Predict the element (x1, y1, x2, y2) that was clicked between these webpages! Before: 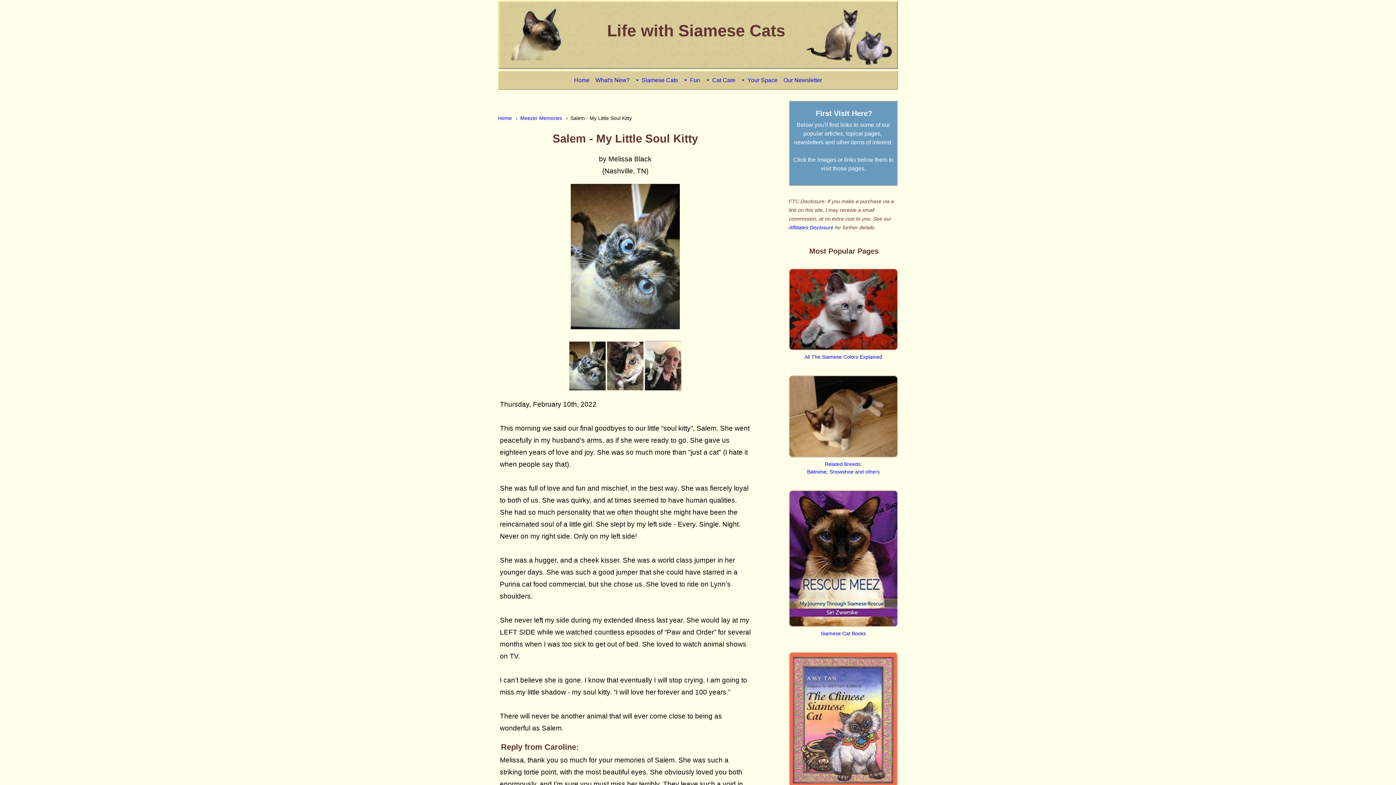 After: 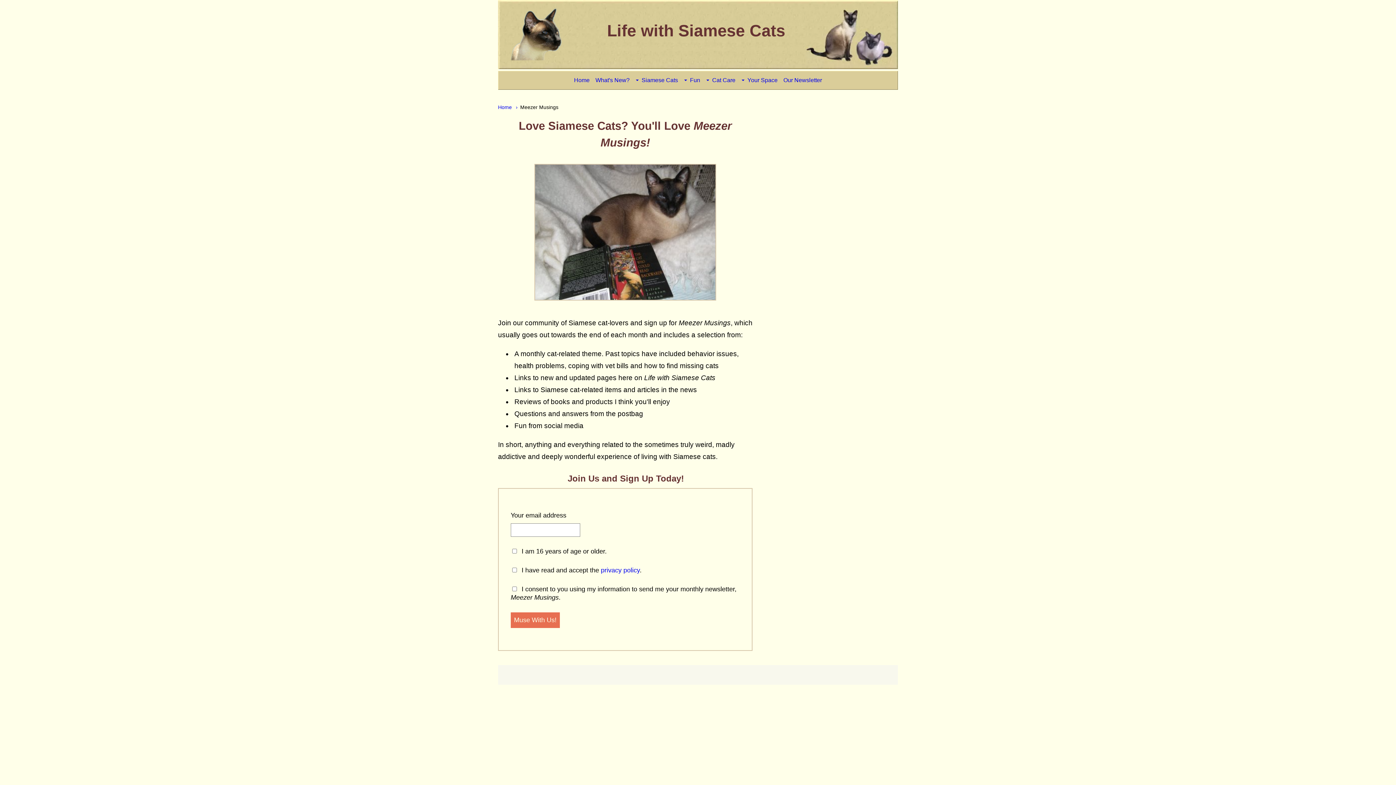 Action: bbox: (796, 121, 800, 128) label: B